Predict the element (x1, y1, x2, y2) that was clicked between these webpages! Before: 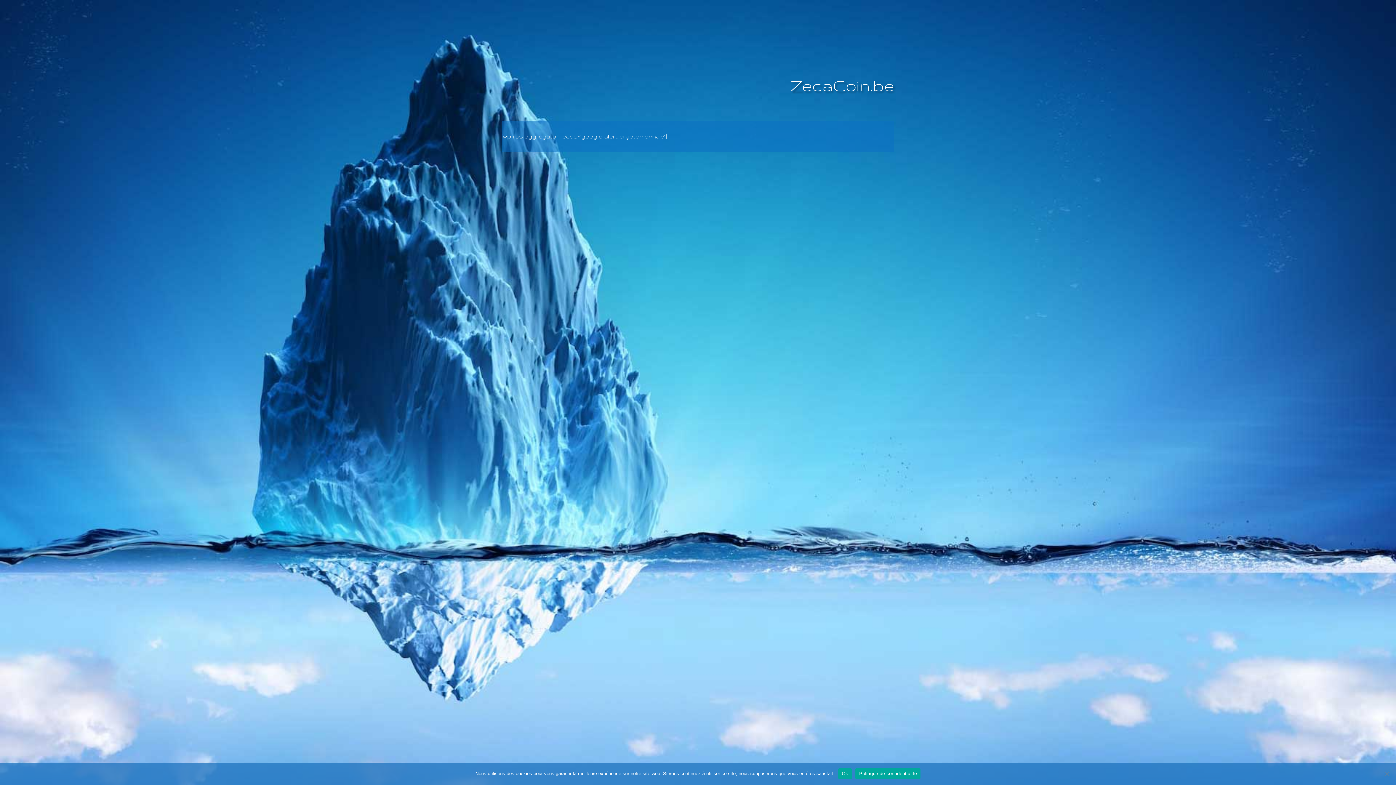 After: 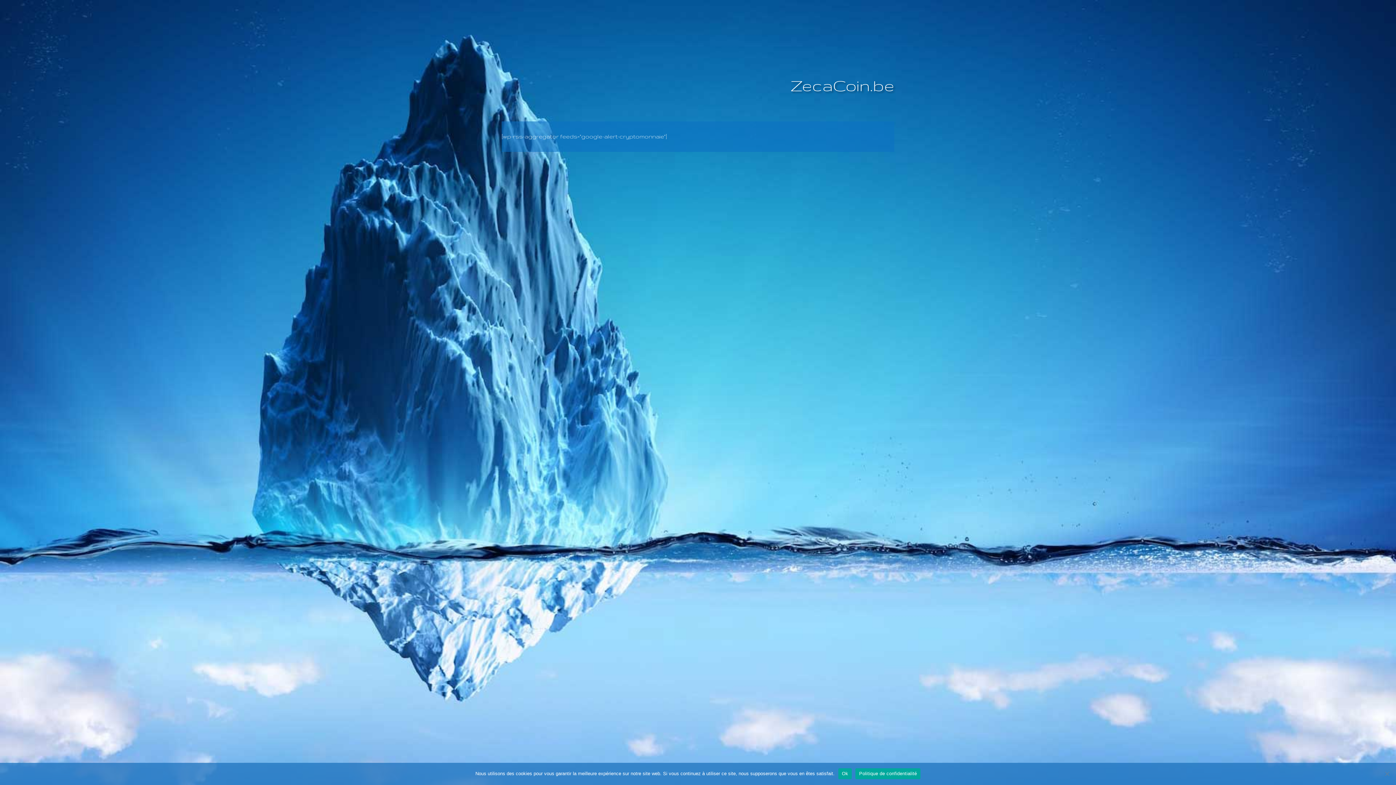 Action: bbox: (855, 768, 920, 779) label: Politique de confidentialité